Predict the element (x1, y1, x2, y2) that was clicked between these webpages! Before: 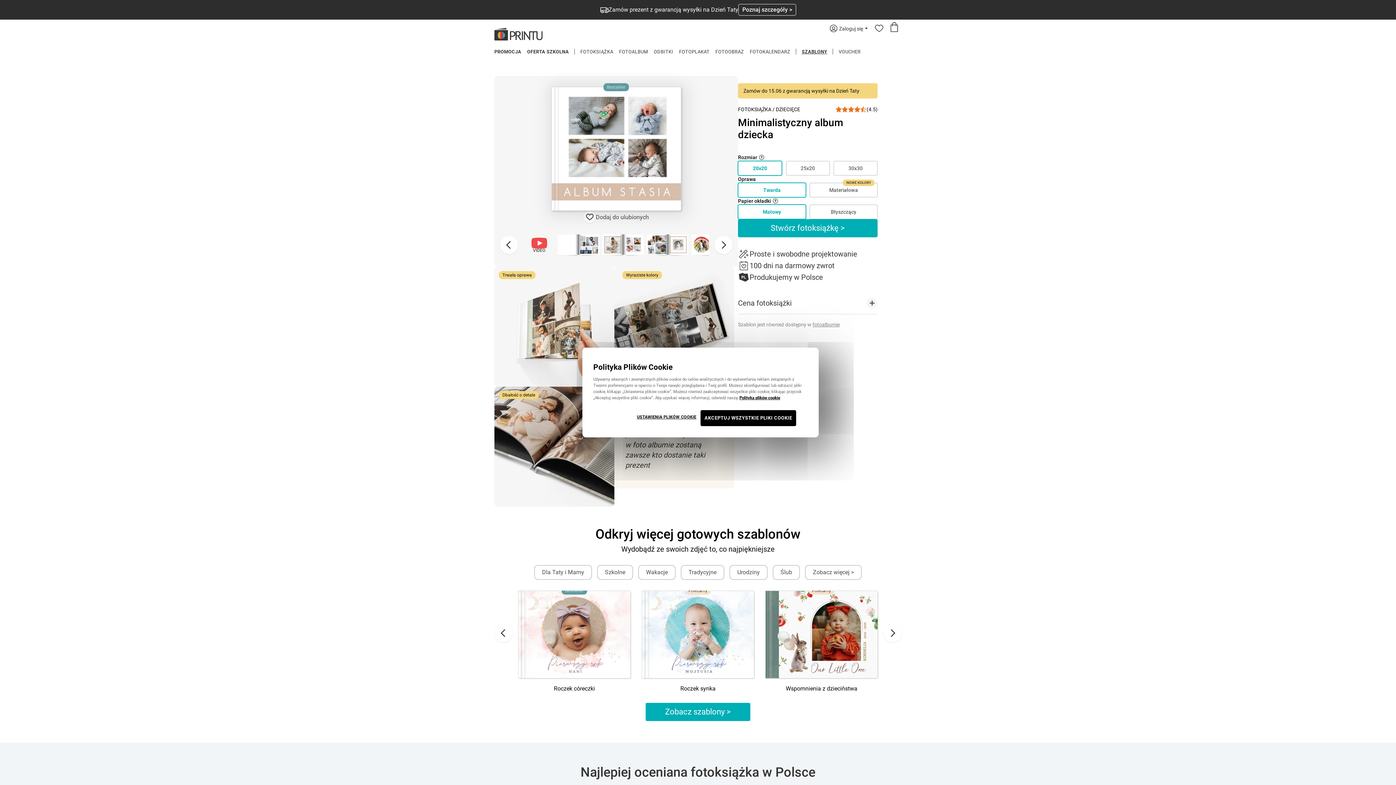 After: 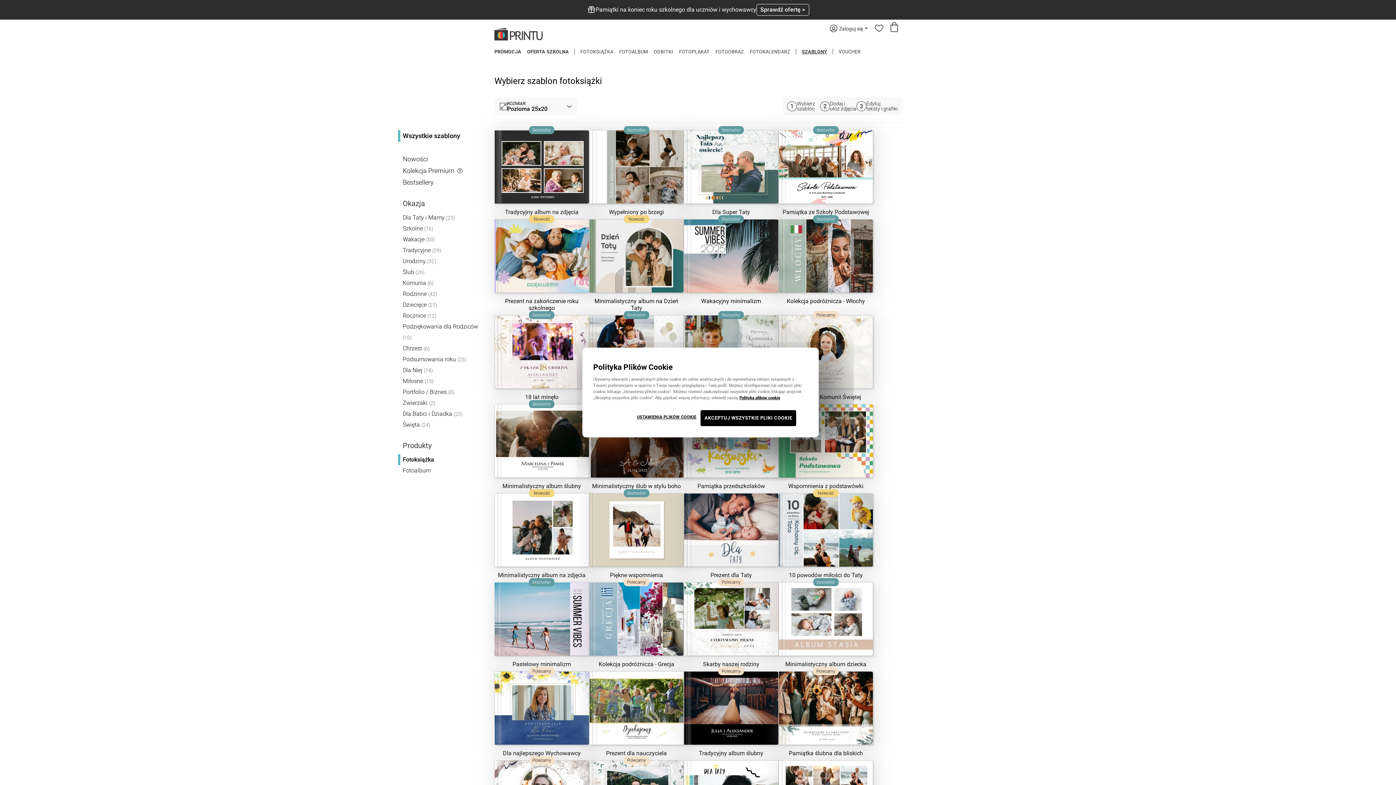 Action: label: FOTOKSIĄŻKA bbox: (738, 106, 771, 112)